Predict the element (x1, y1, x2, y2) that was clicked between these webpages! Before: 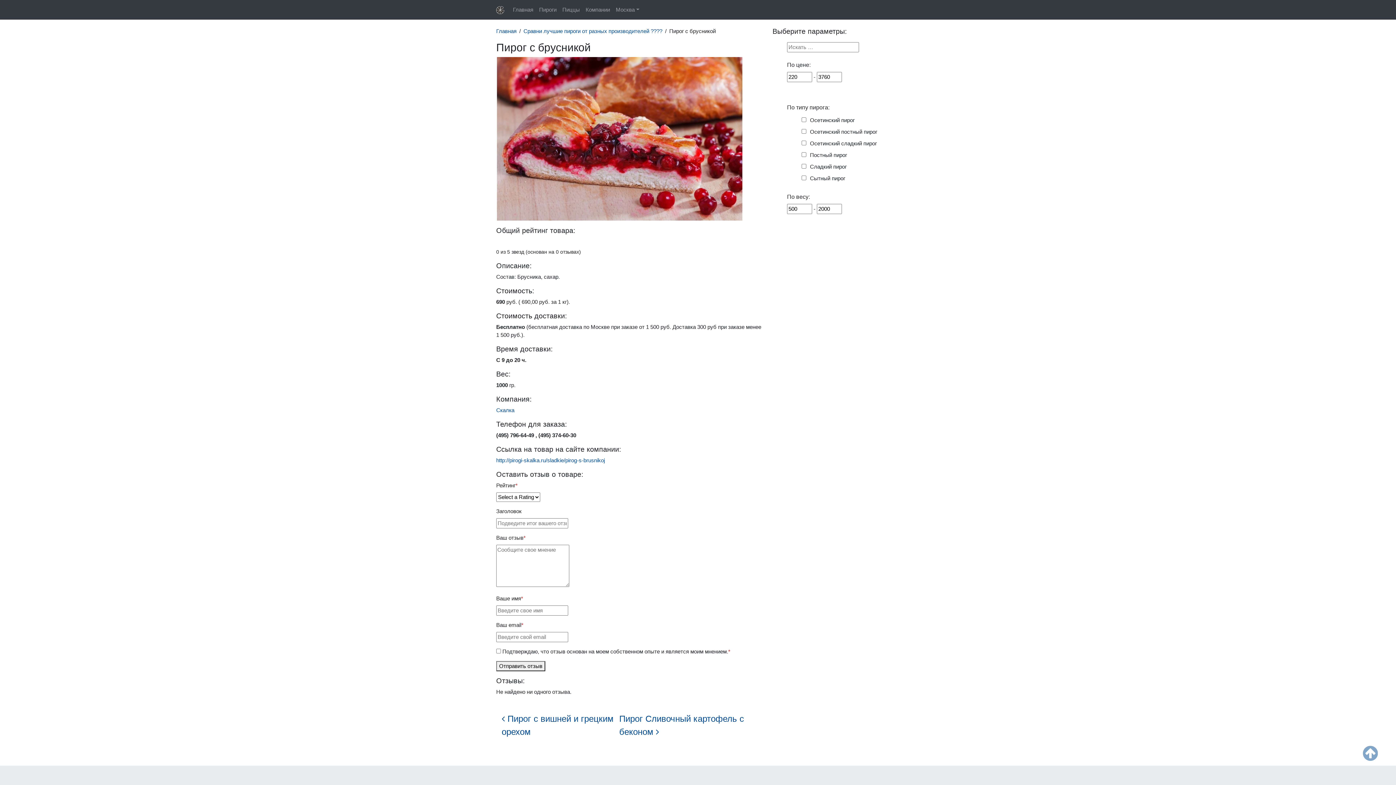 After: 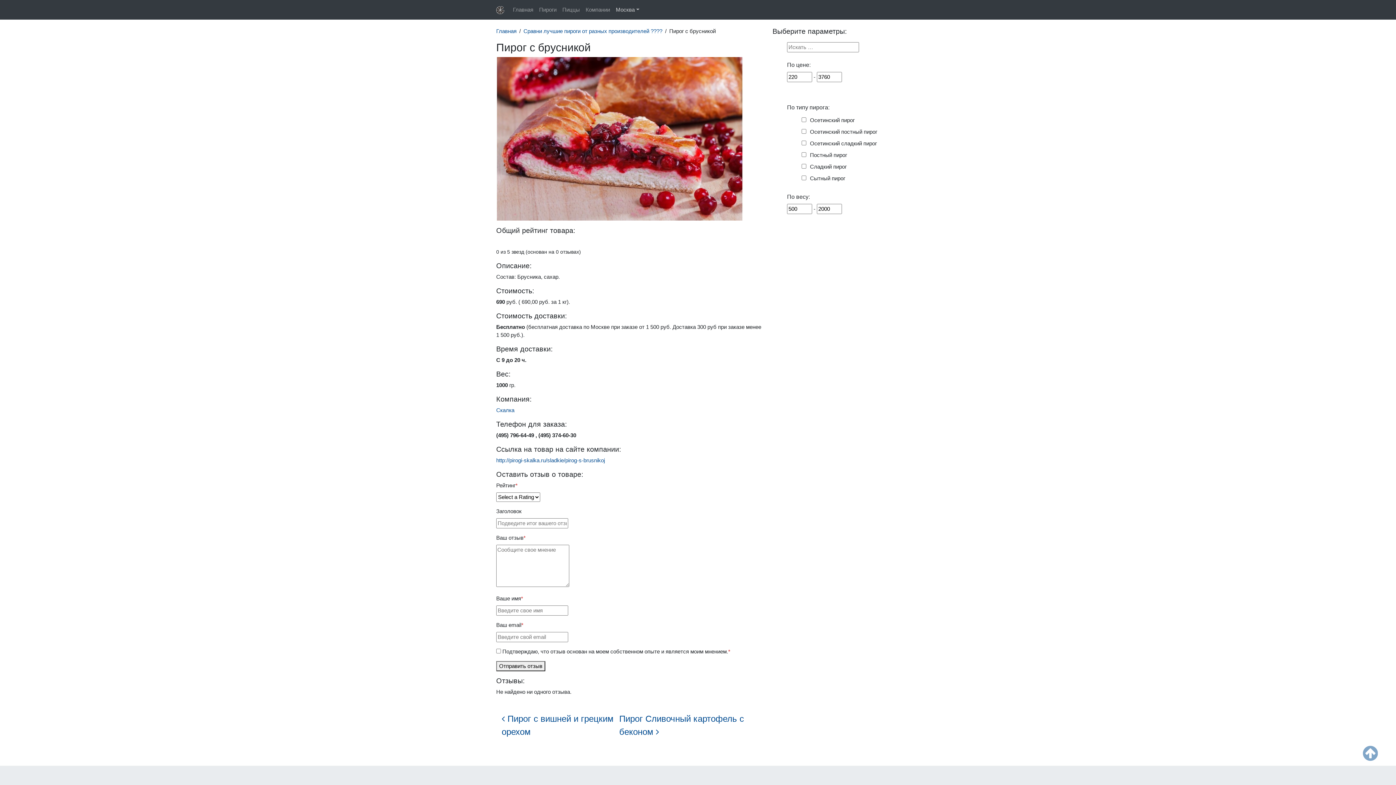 Action: label: Москва bbox: (613, 2, 642, 16)